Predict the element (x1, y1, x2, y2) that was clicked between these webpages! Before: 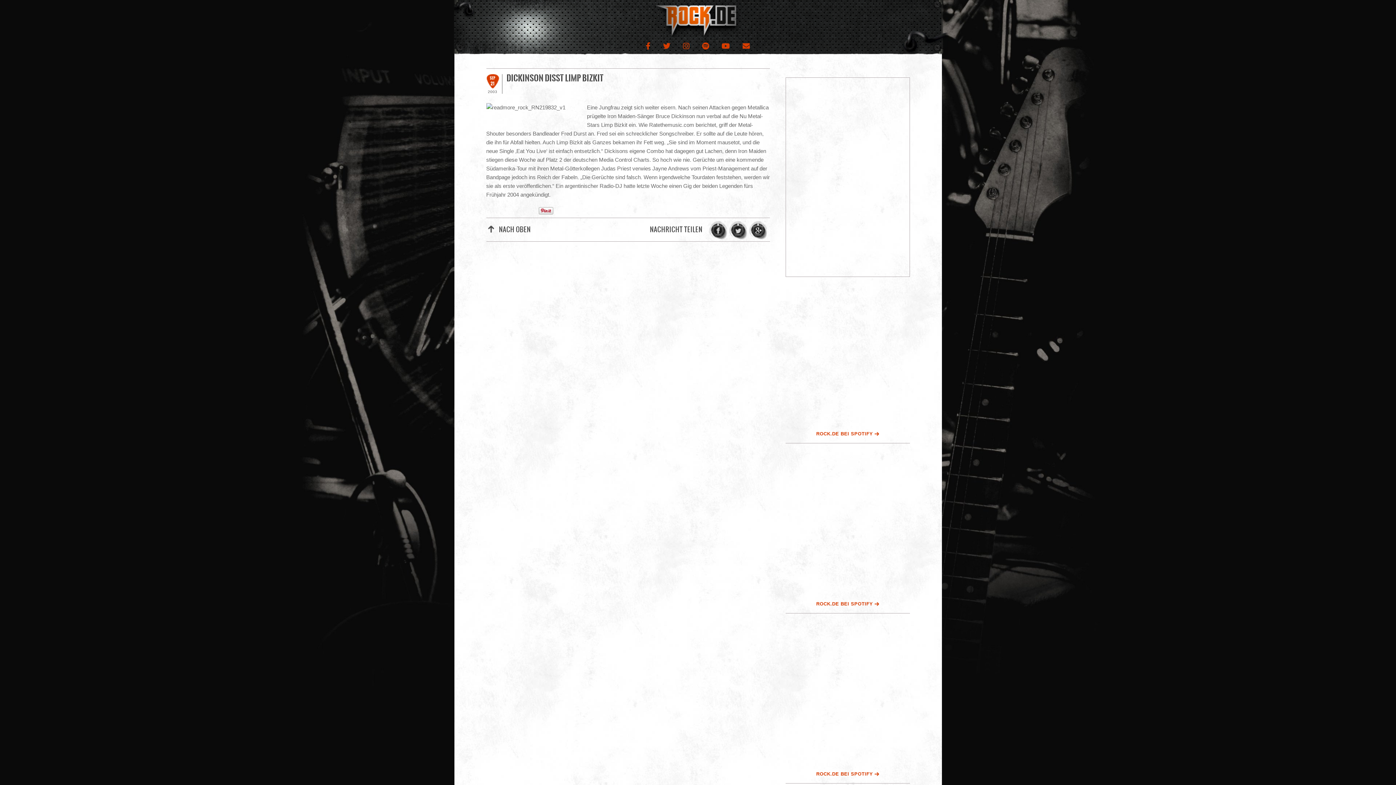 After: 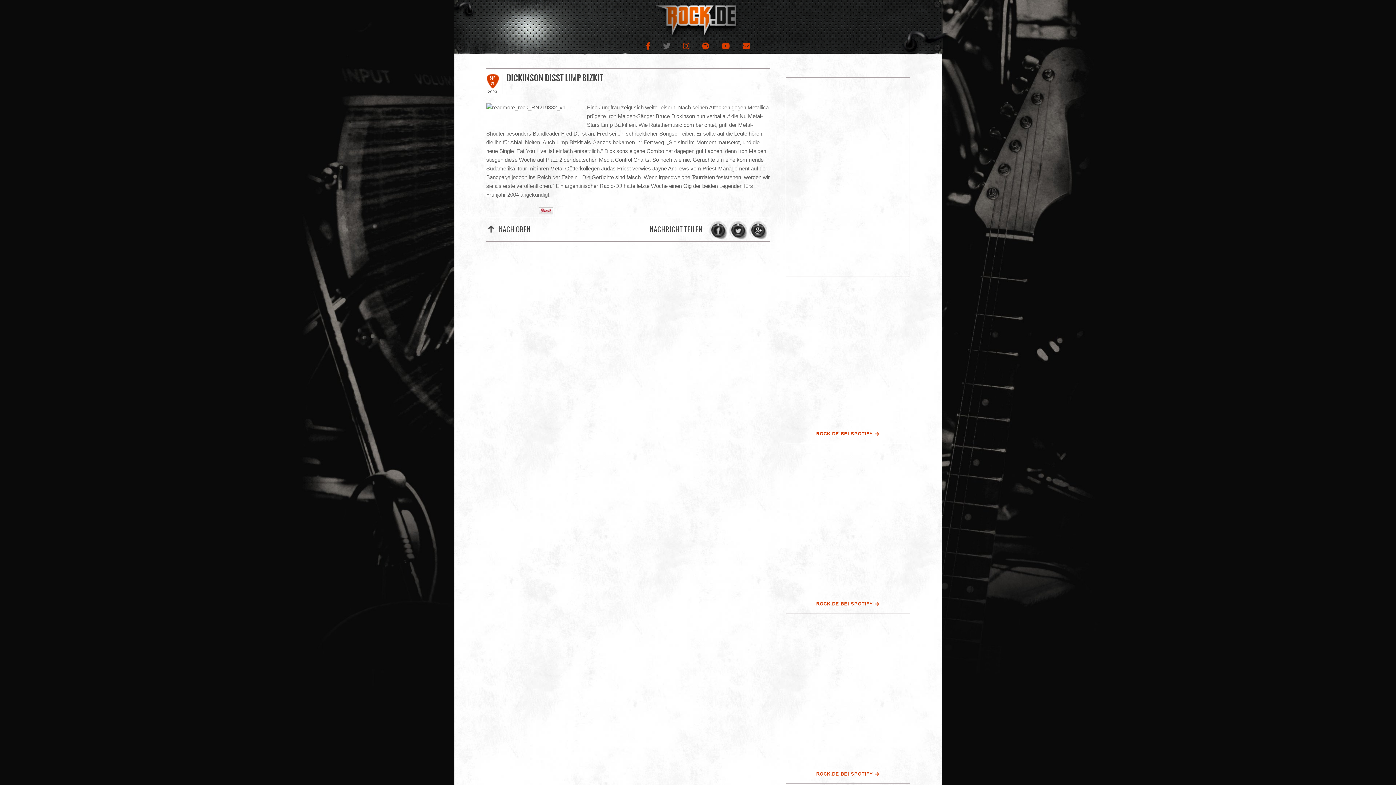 Action: label: TWITTER bbox: (663, 42, 670, 49)